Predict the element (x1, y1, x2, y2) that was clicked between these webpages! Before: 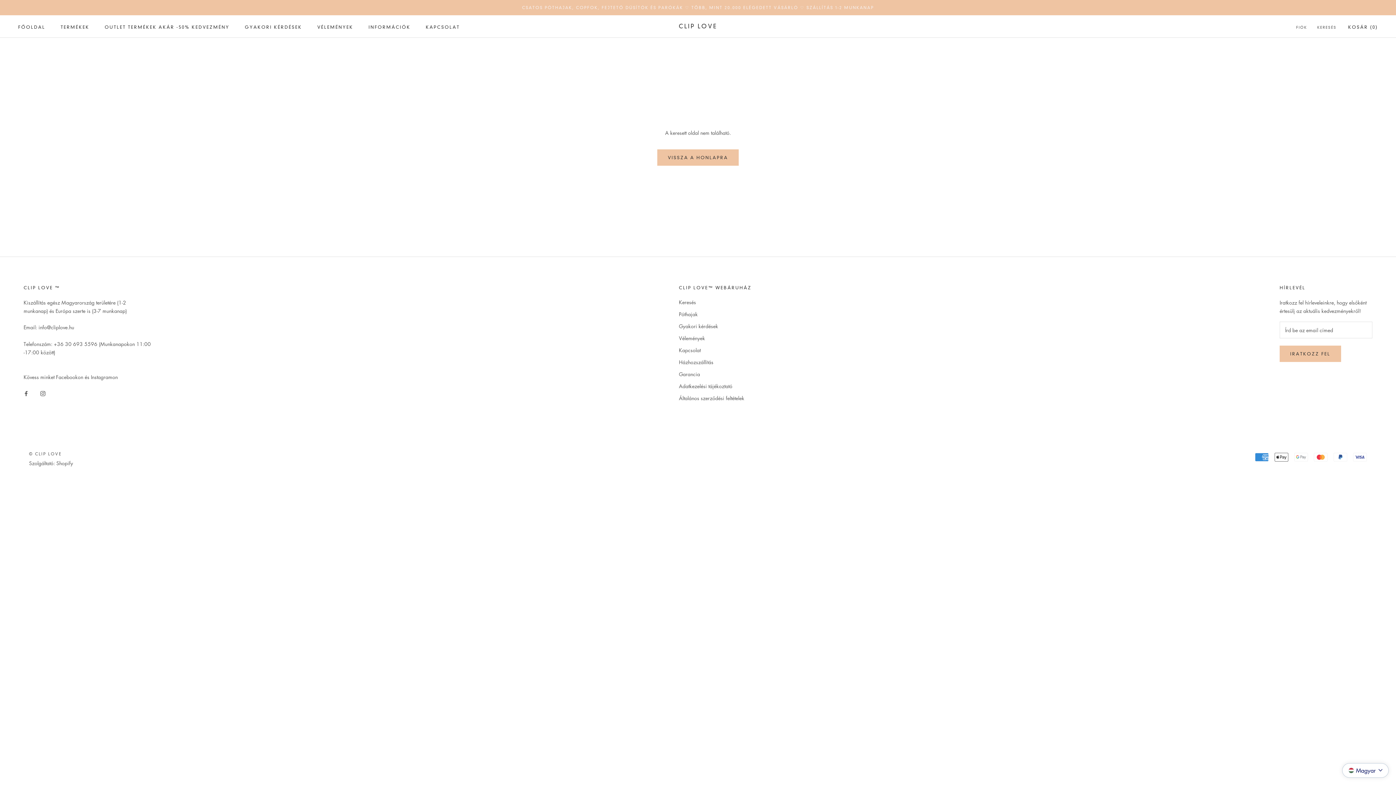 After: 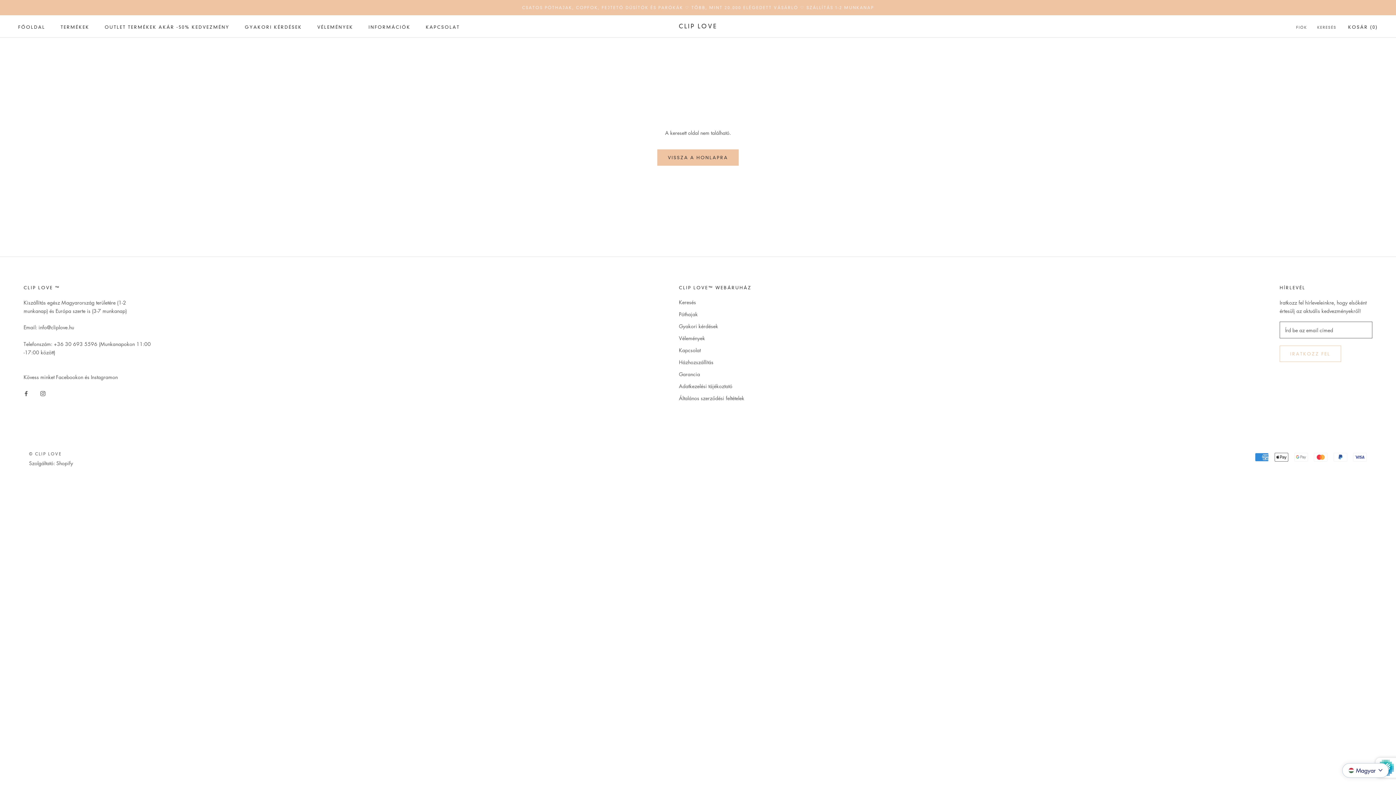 Action: bbox: (1280, 345, 1341, 362) label: IRATKOZZ FEL